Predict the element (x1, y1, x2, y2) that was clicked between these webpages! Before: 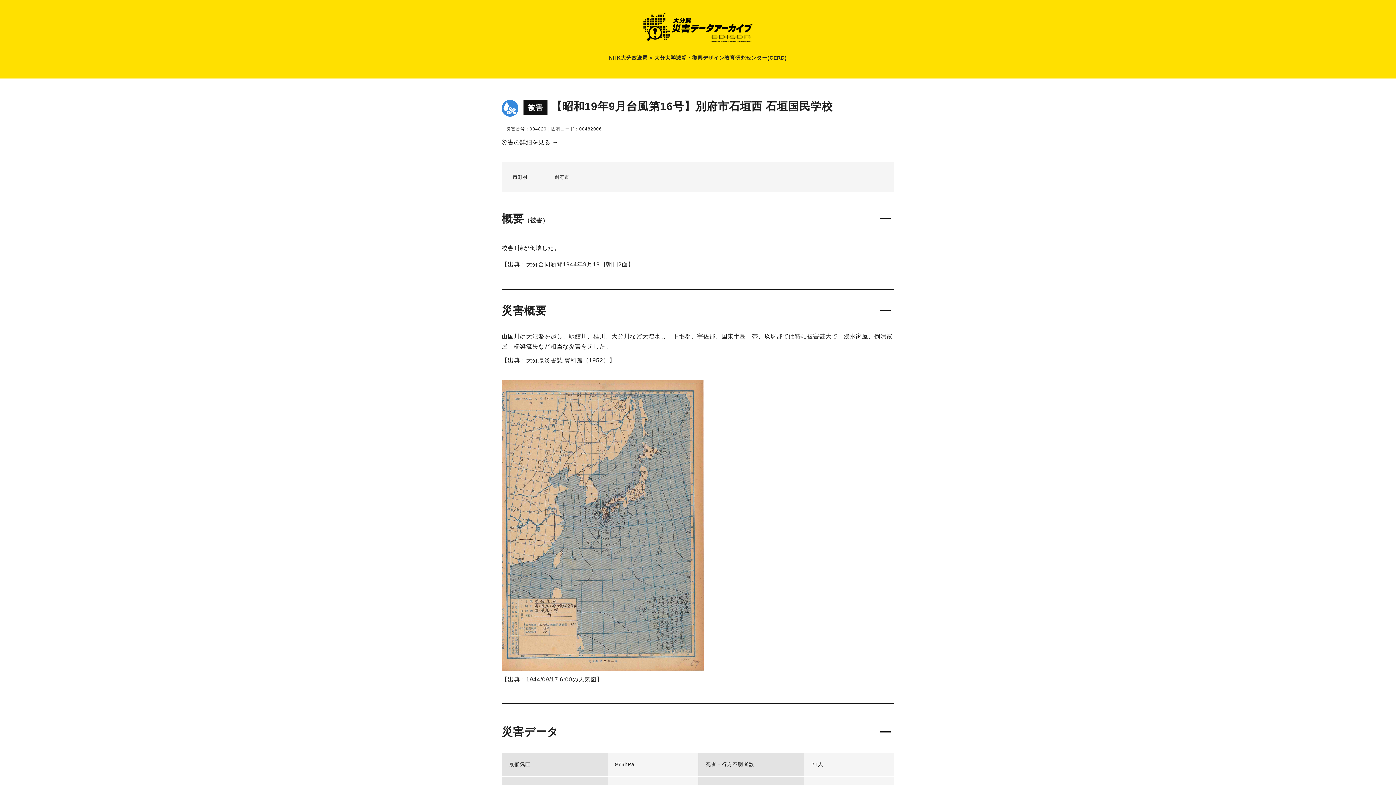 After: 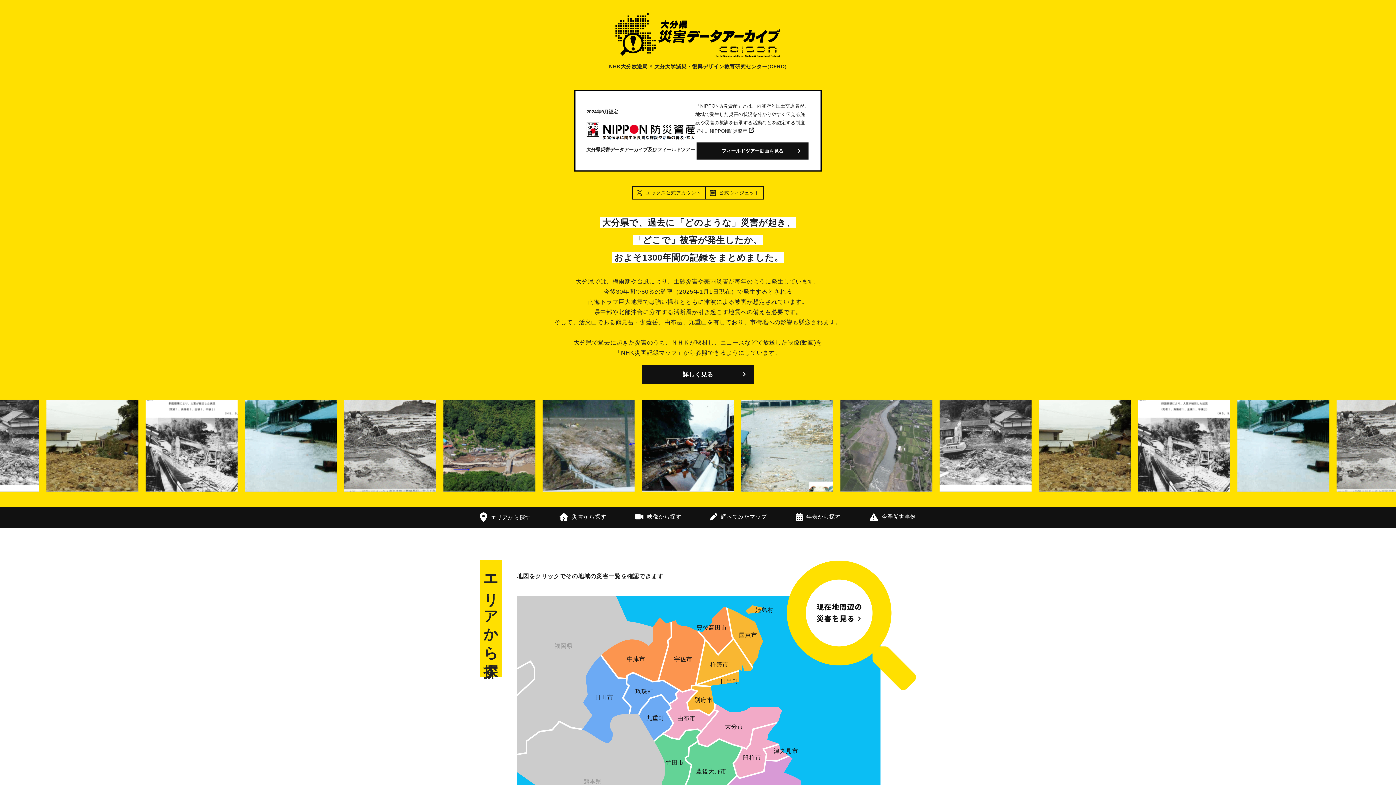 Action: bbox: (643, 12, 752, 42)